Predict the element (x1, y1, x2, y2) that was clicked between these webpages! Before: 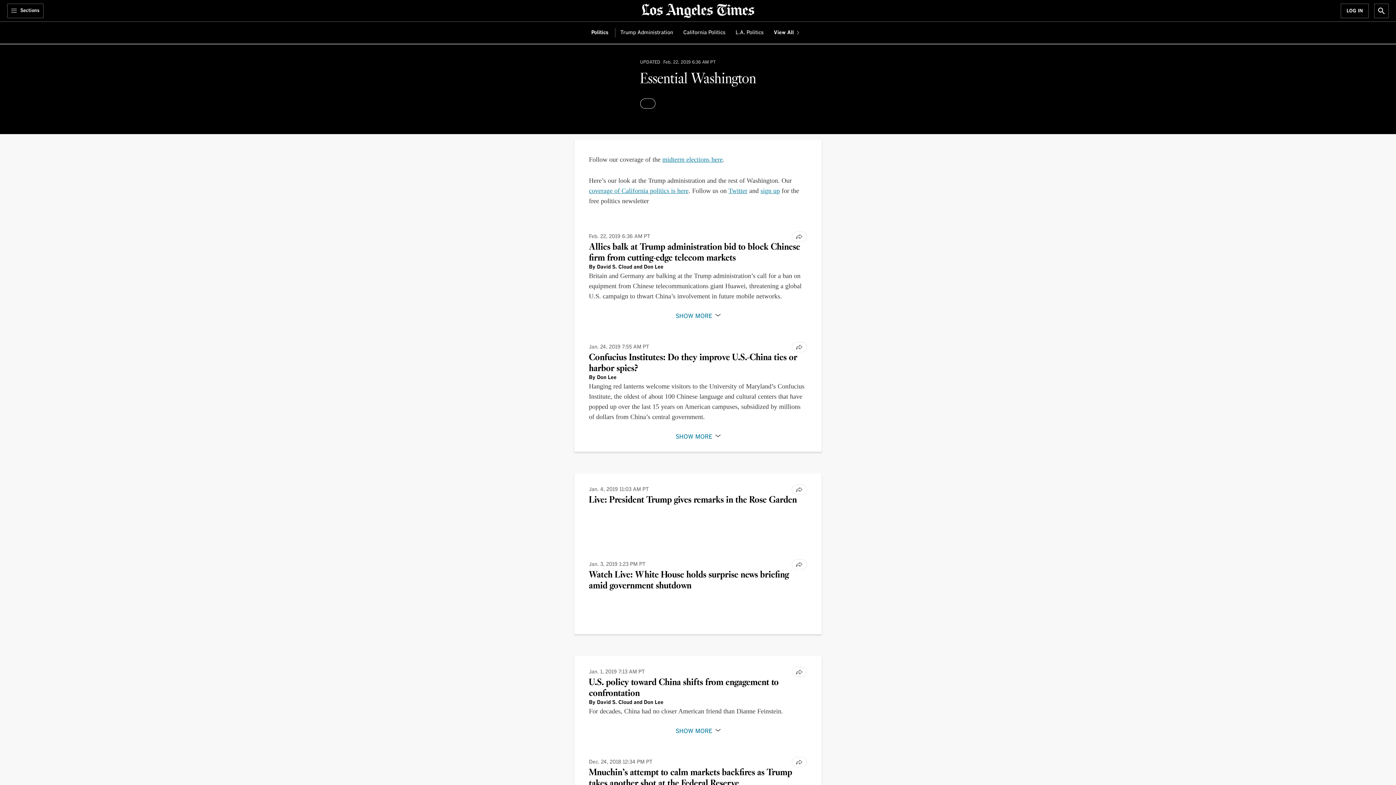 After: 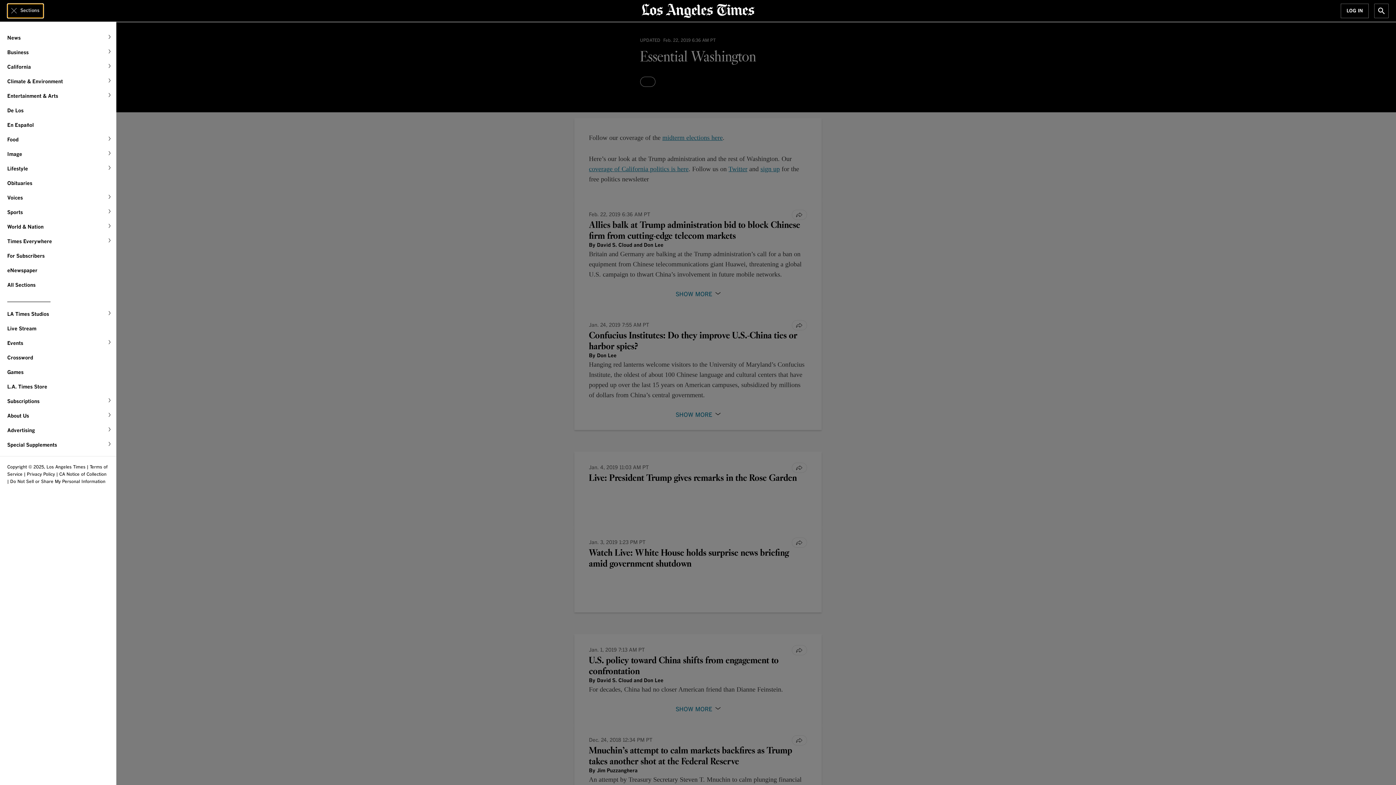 Action: bbox: (7, 3, 43, 18) label: Sections